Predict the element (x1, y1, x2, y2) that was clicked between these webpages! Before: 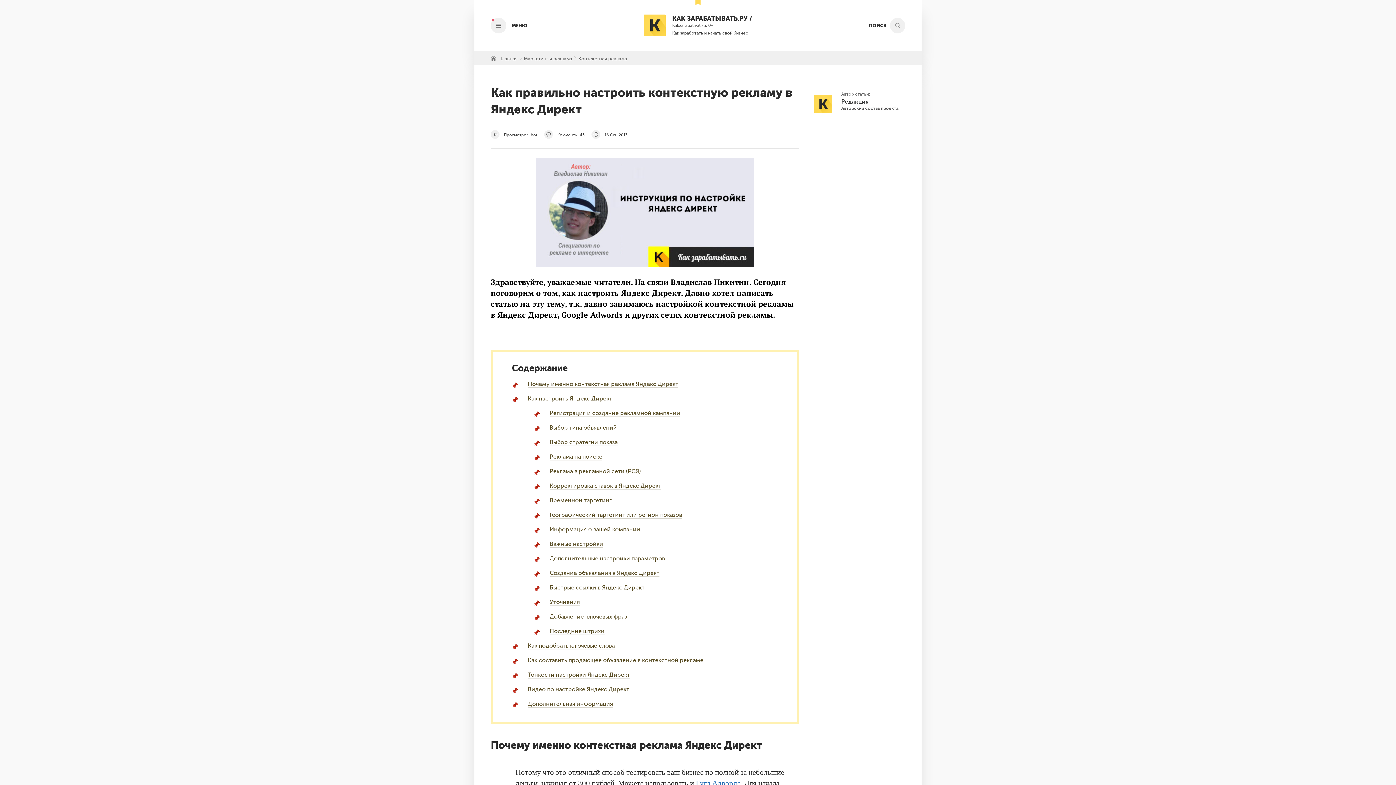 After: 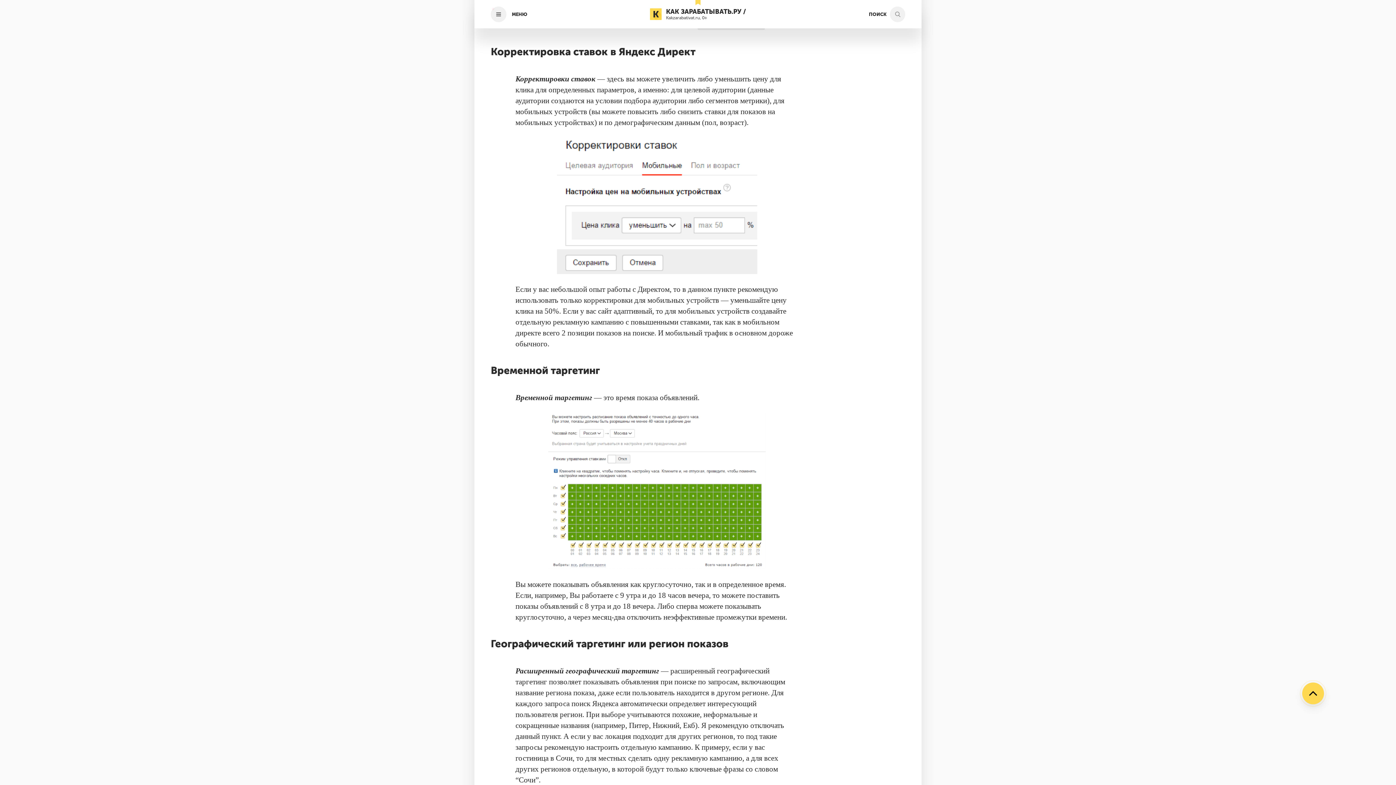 Action: label: Корректировка ставок в Яндекс Директ bbox: (549, 482, 661, 489)